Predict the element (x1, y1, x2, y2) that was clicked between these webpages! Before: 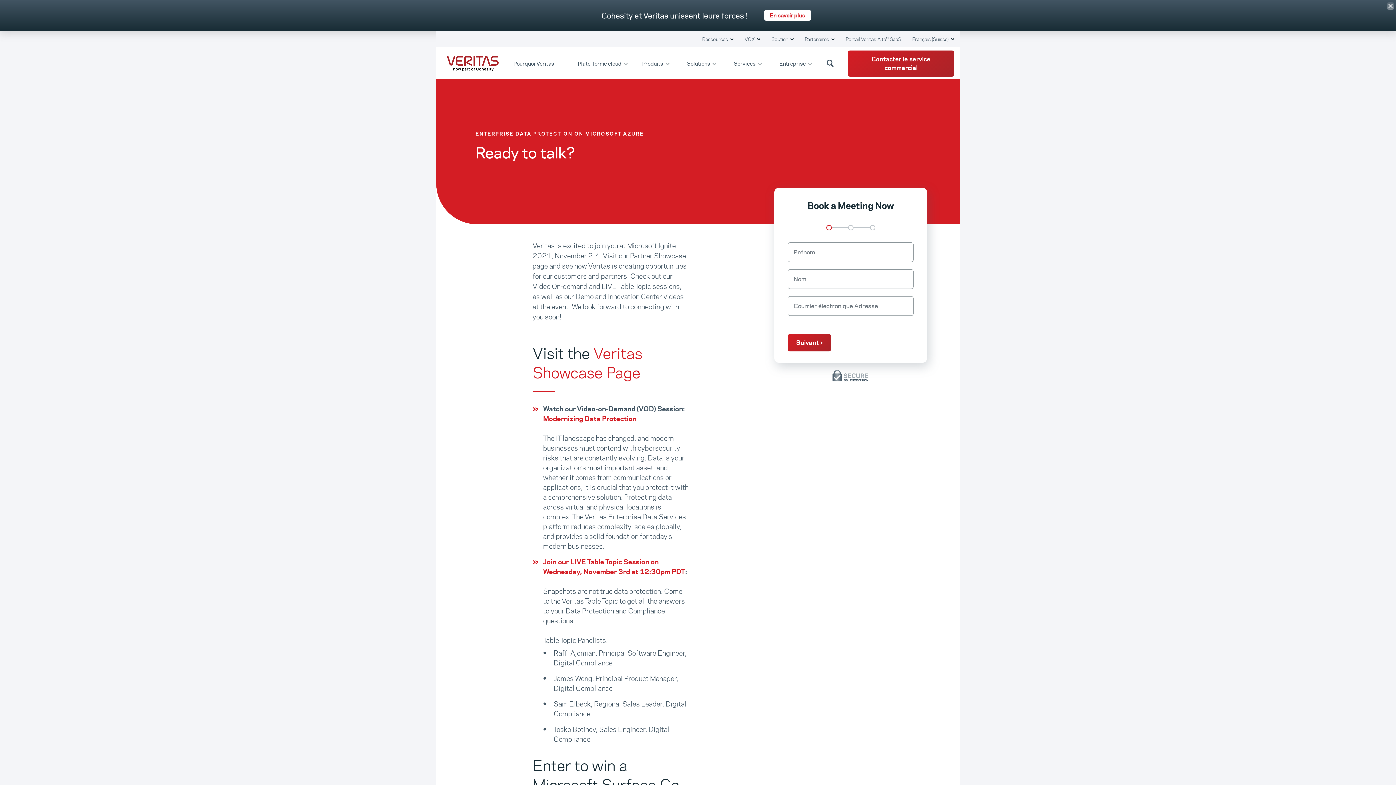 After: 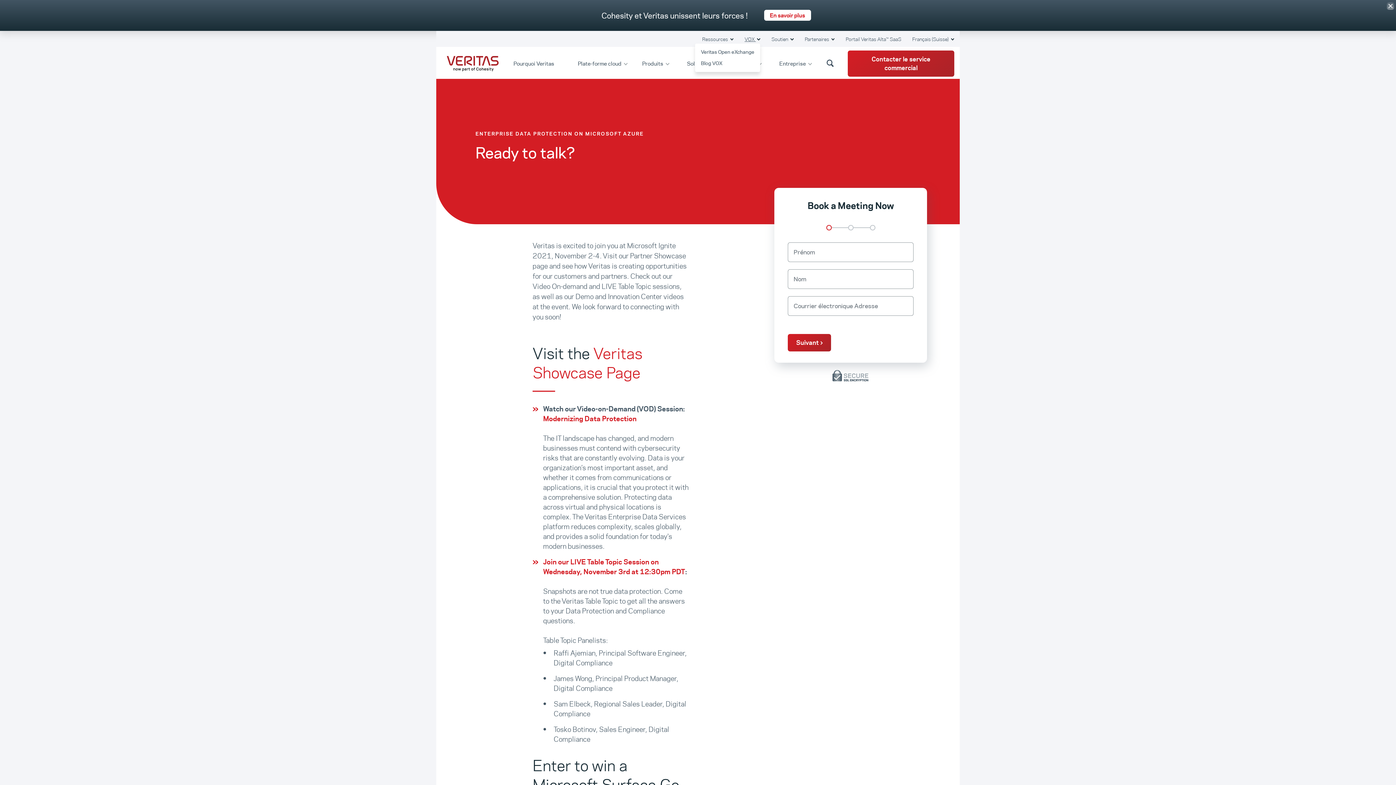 Action: label: VOX  bbox: (744, 35, 760, 42)